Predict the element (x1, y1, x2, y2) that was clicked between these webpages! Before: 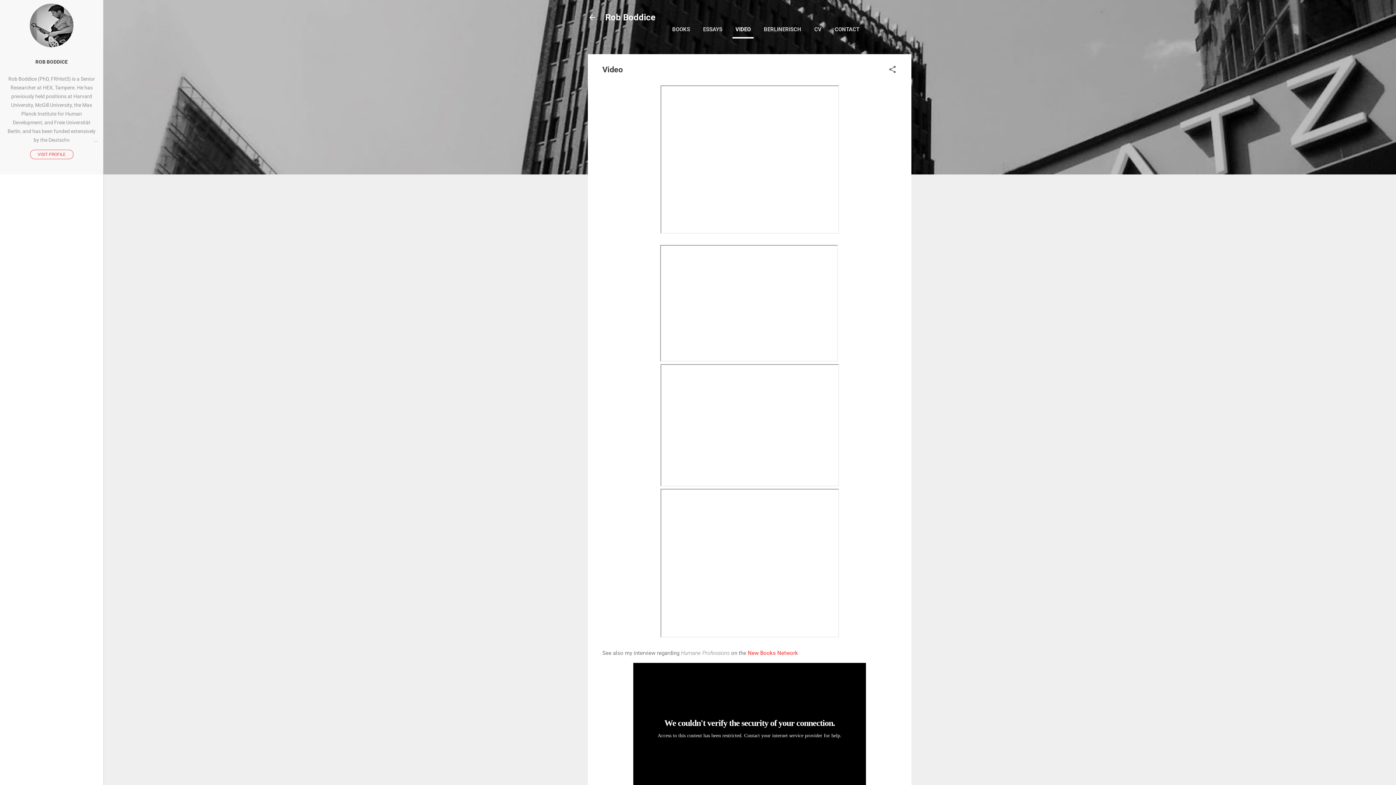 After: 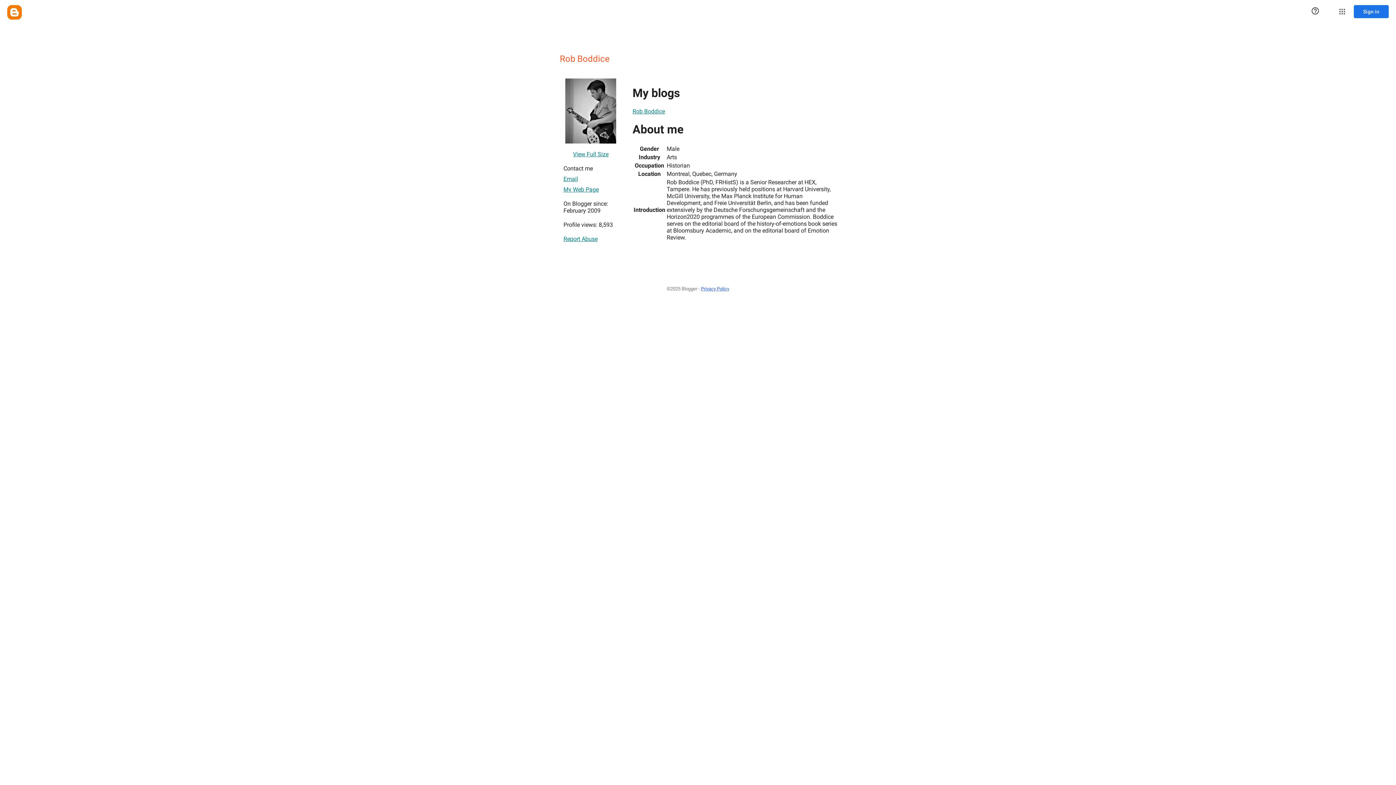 Action: bbox: (0, 54, 103, 69) label: ROB BODDICE